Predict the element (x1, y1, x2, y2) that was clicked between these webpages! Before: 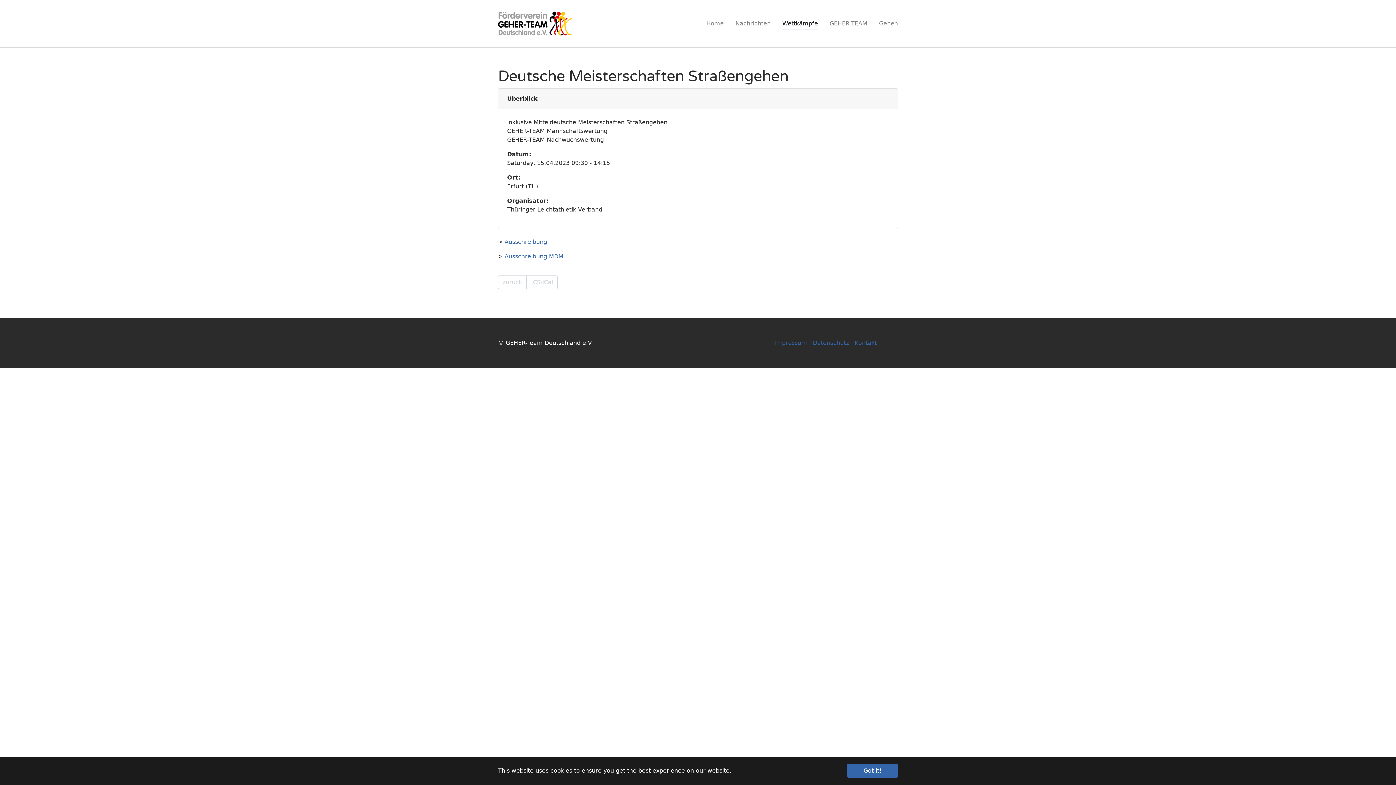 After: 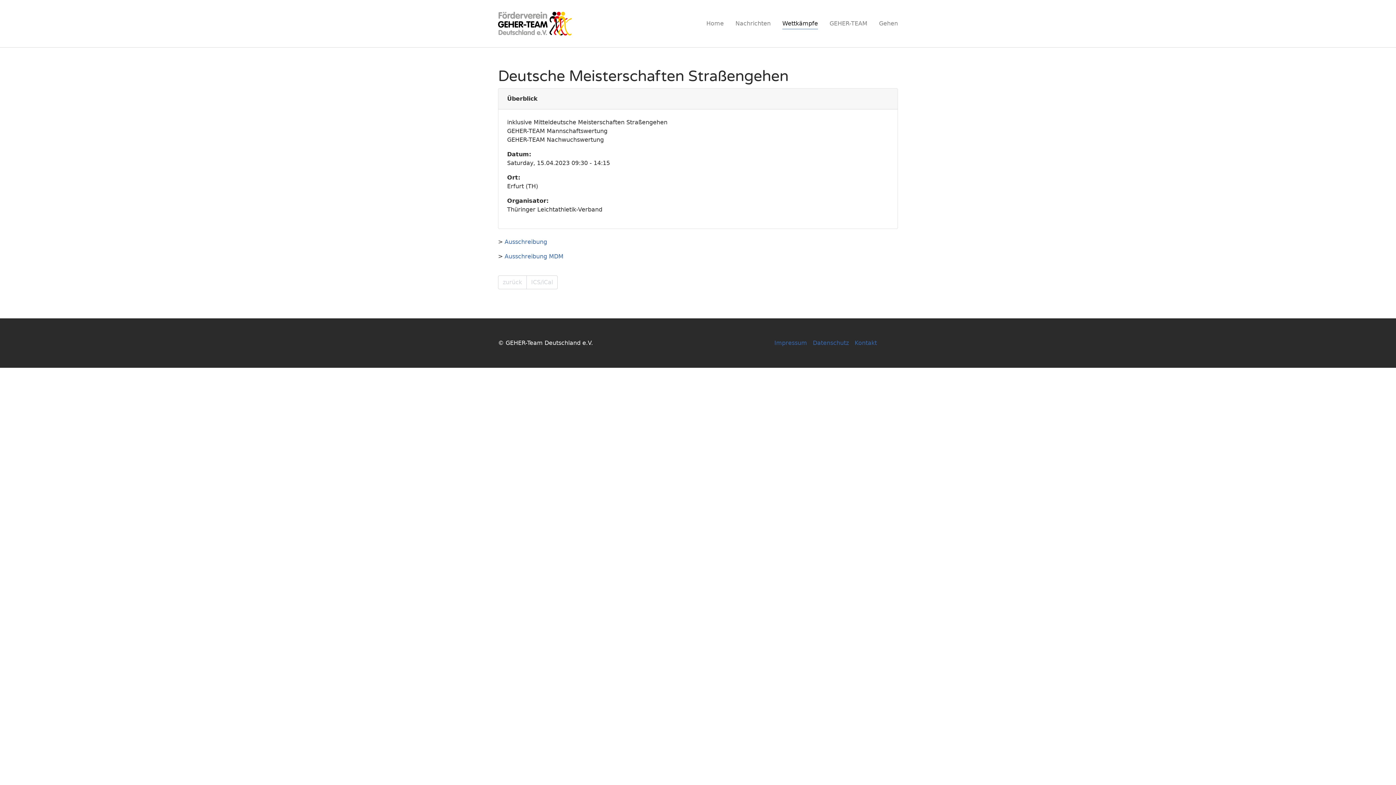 Action: label: dismiss cookie message bbox: (847, 764, 898, 778)